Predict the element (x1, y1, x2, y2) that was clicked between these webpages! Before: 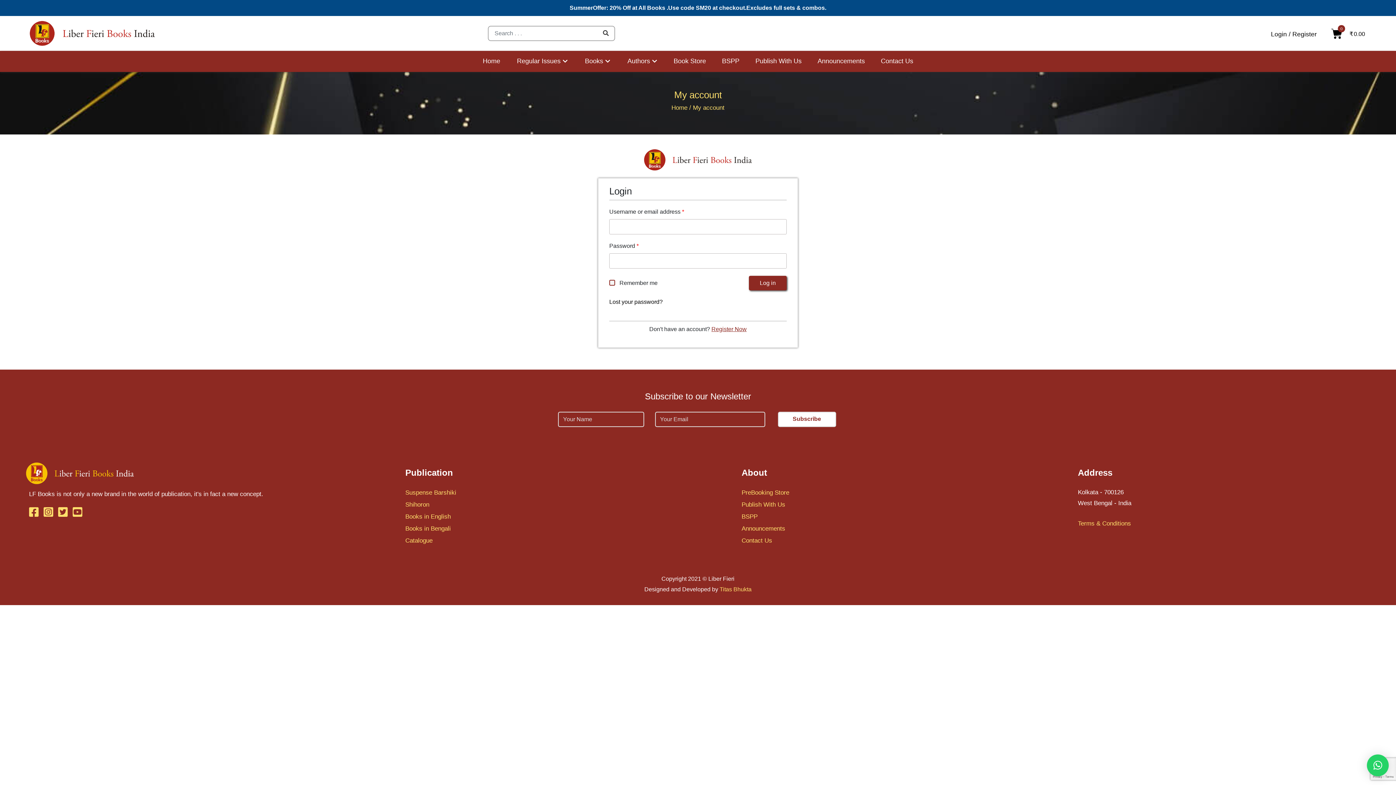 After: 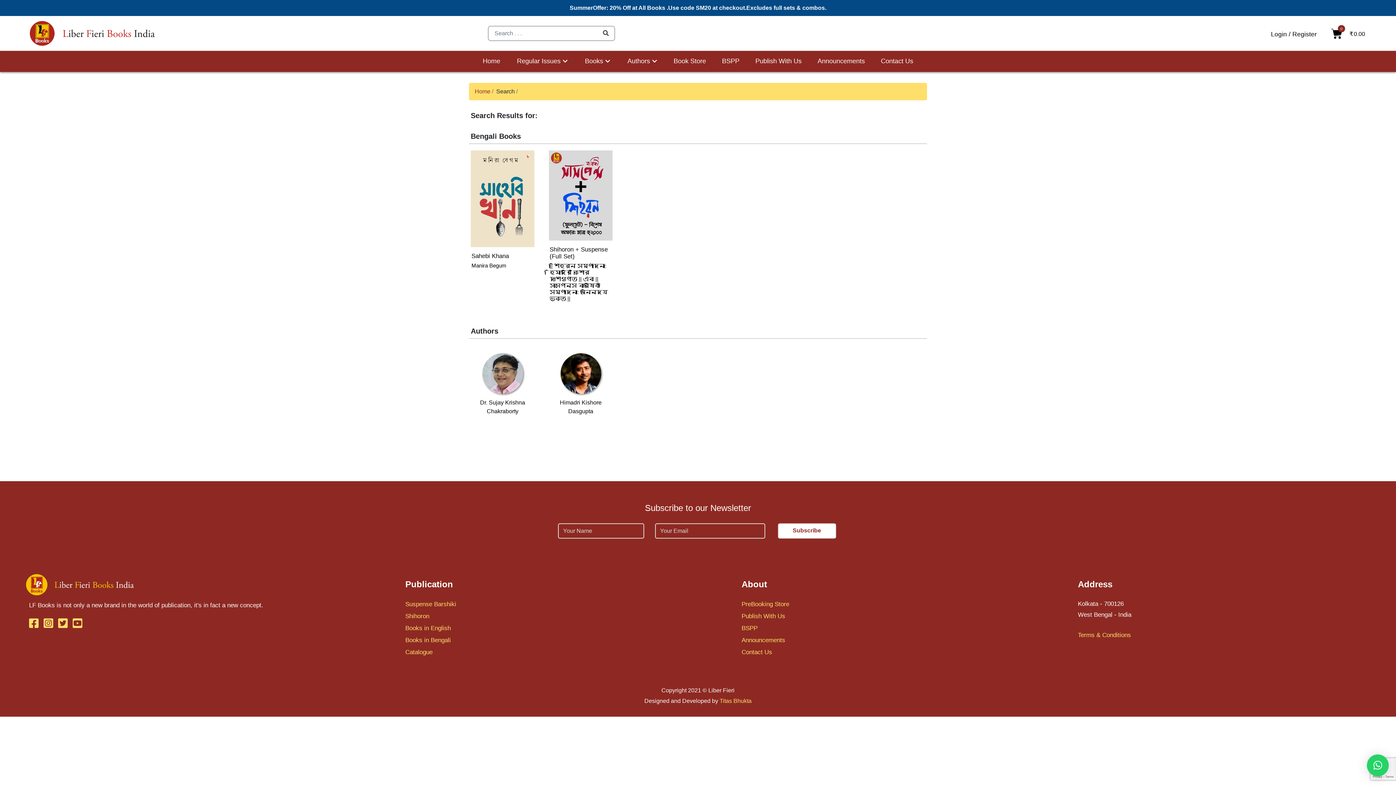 Action: bbox: (603, 26, 608, 40)